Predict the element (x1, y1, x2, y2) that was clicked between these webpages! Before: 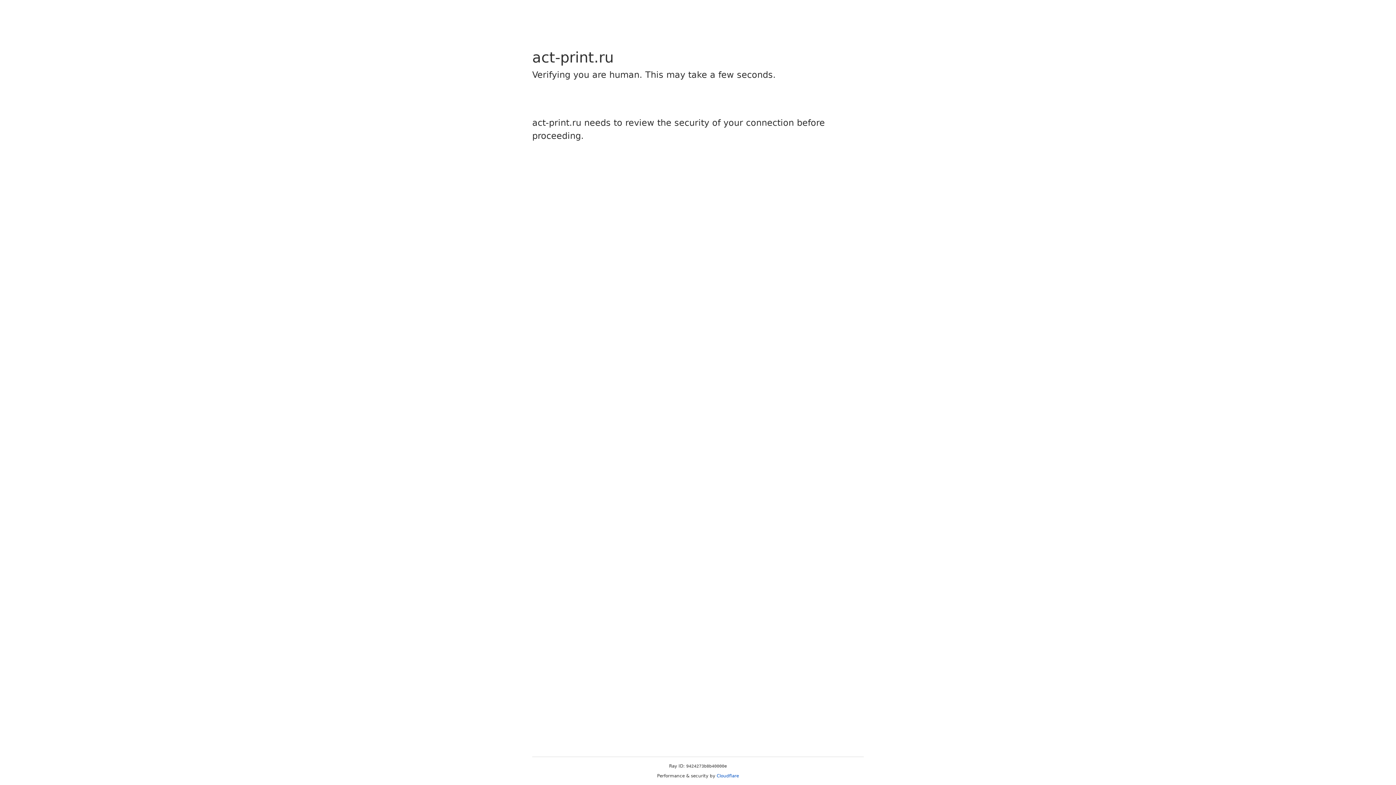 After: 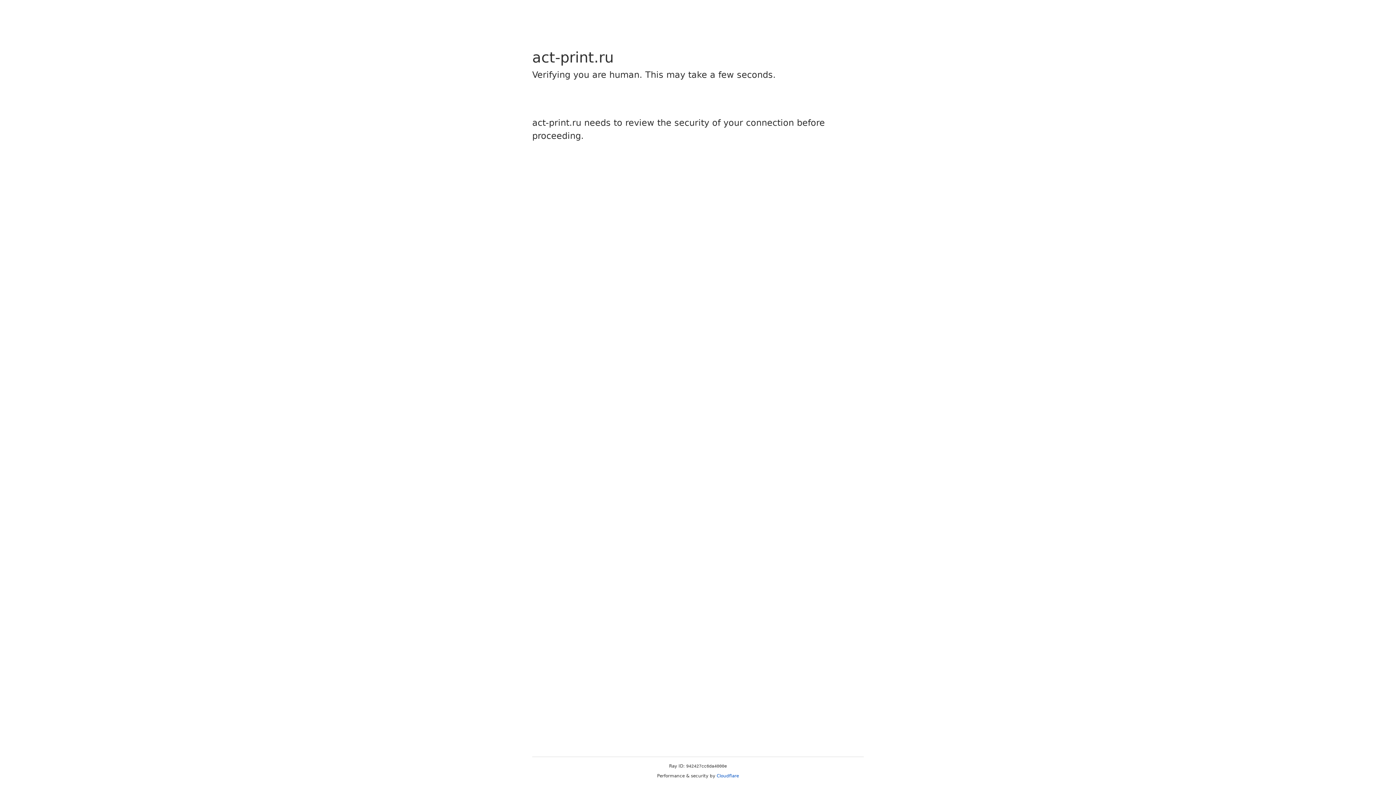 Action: bbox: (716, 773, 739, 778) label: Cloudflare